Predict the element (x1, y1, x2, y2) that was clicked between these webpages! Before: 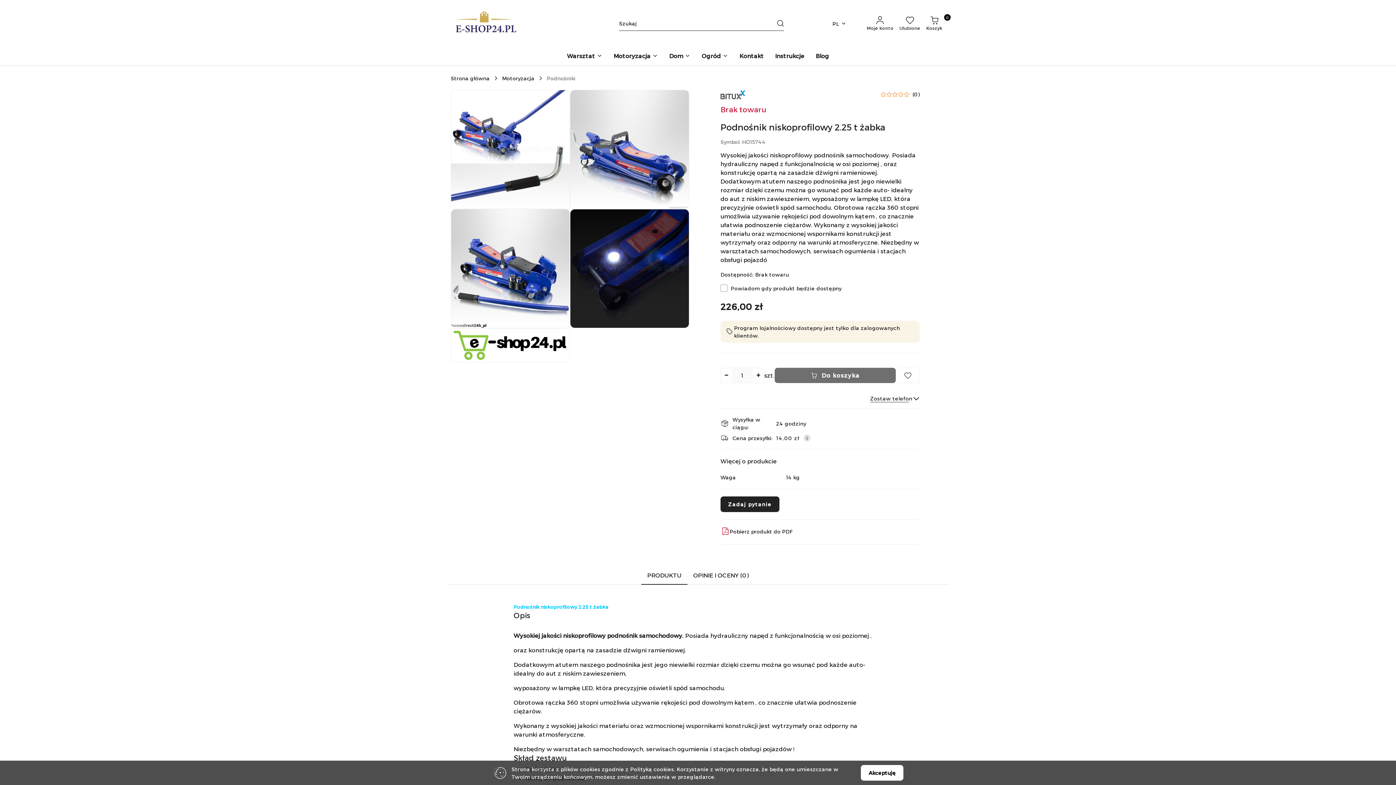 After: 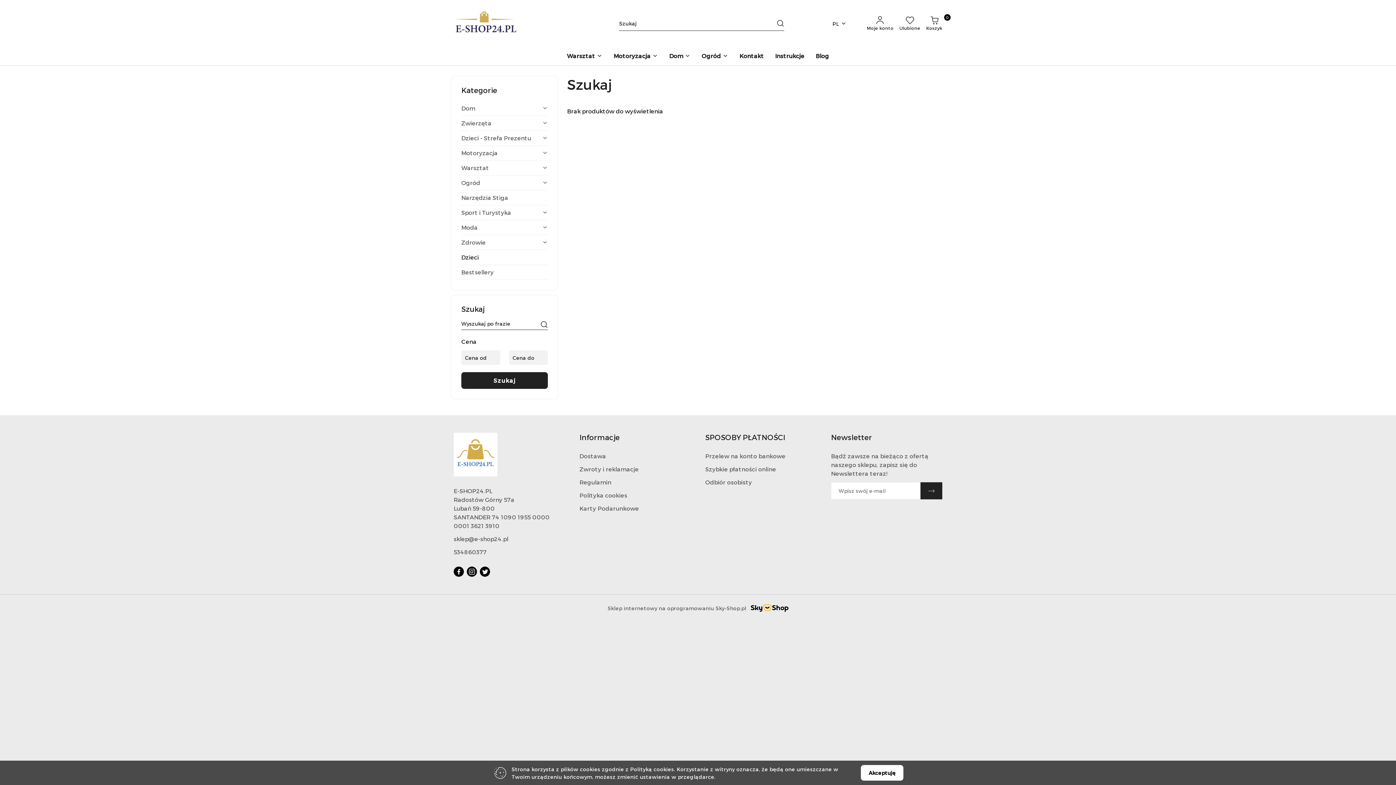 Action: label: Szukaj bbox: (777, 18, 784, 29)